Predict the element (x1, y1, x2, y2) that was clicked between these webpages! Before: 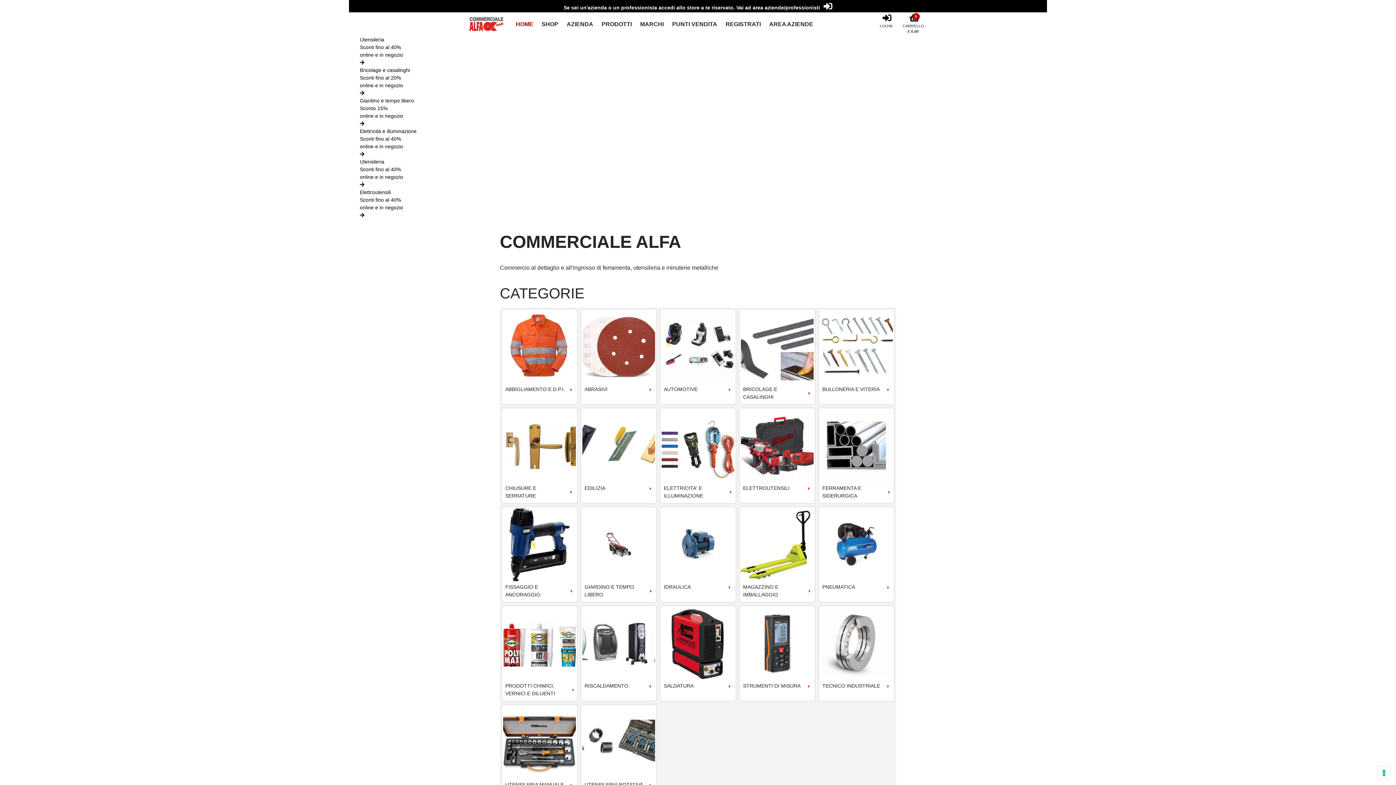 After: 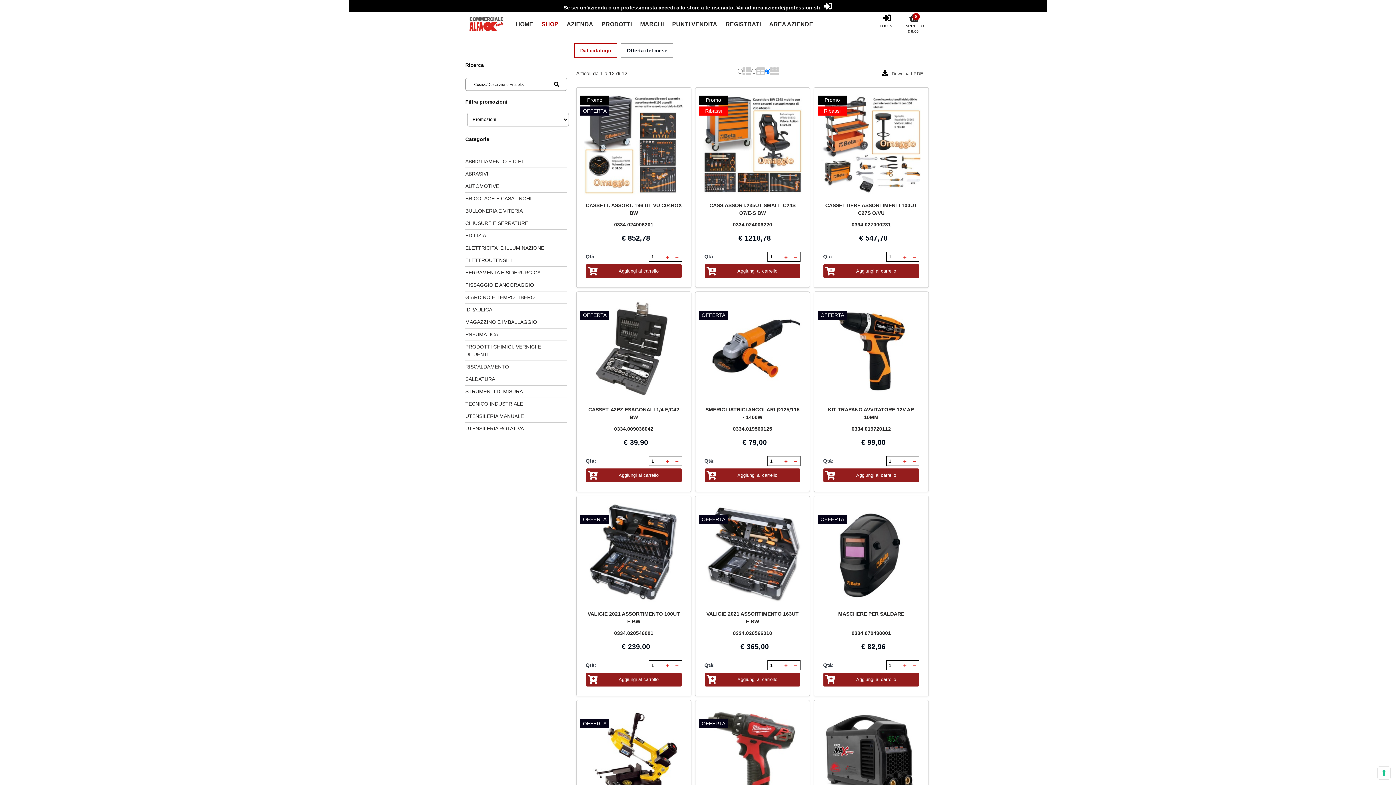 Action: bbox: (533, 20, 558, 27) label: SHOP